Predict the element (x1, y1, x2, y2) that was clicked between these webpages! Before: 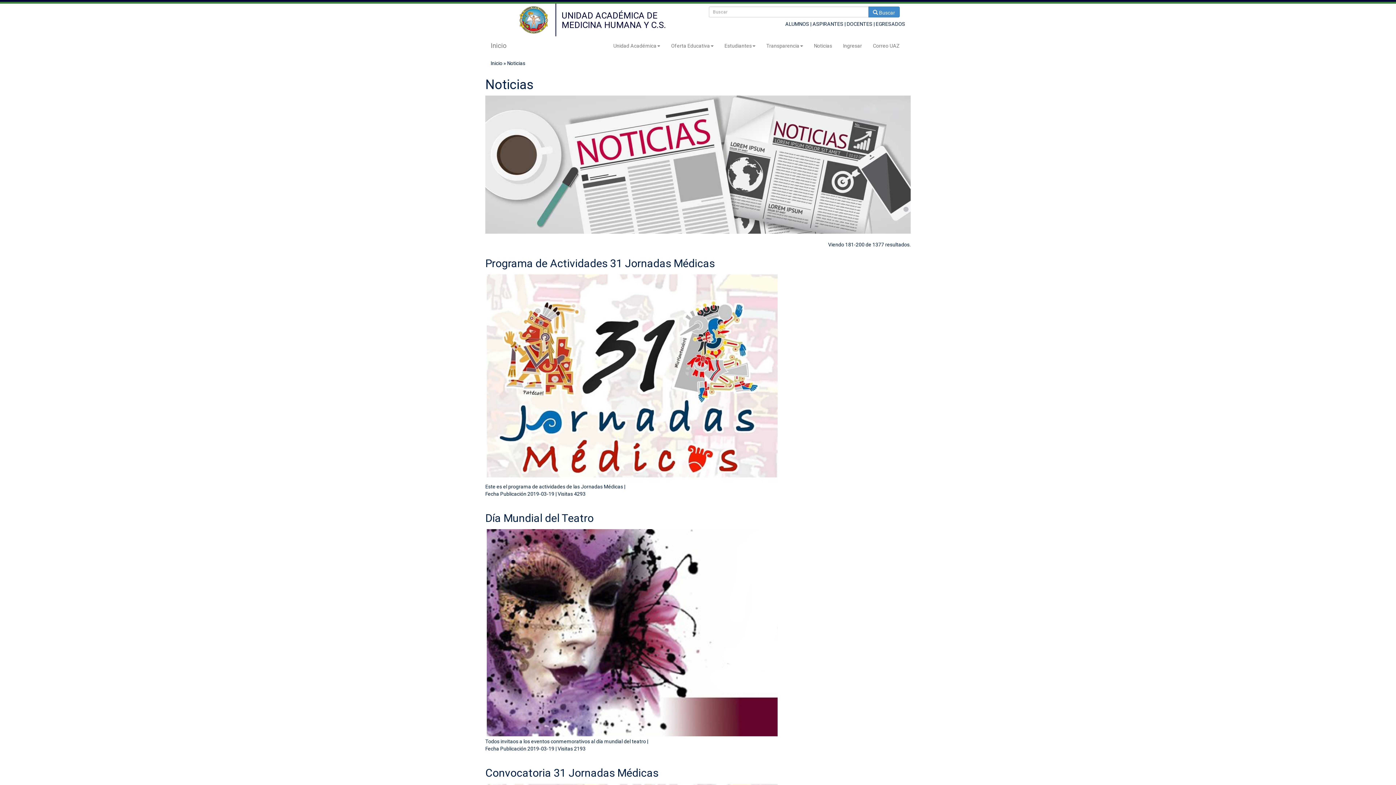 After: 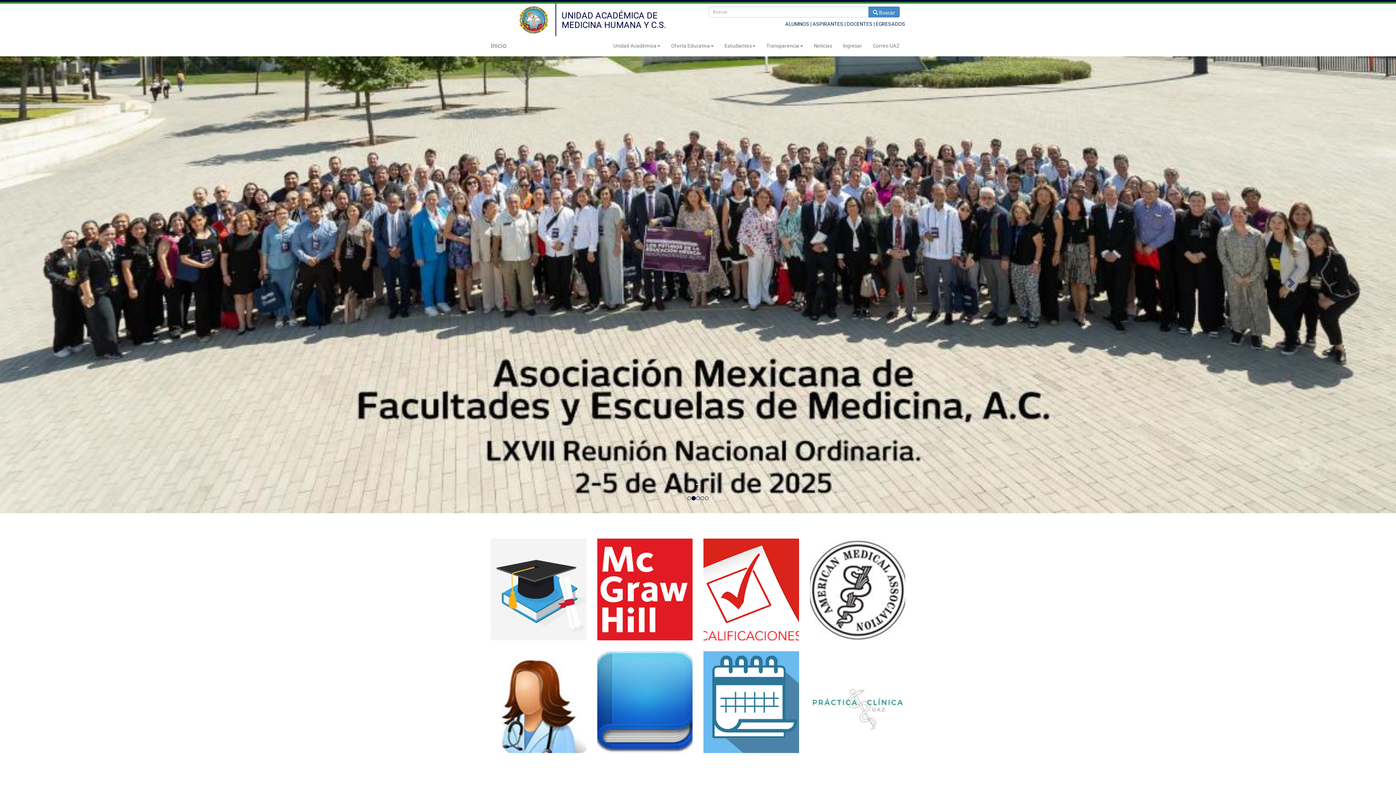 Action: bbox: (517, 16, 550, 22)